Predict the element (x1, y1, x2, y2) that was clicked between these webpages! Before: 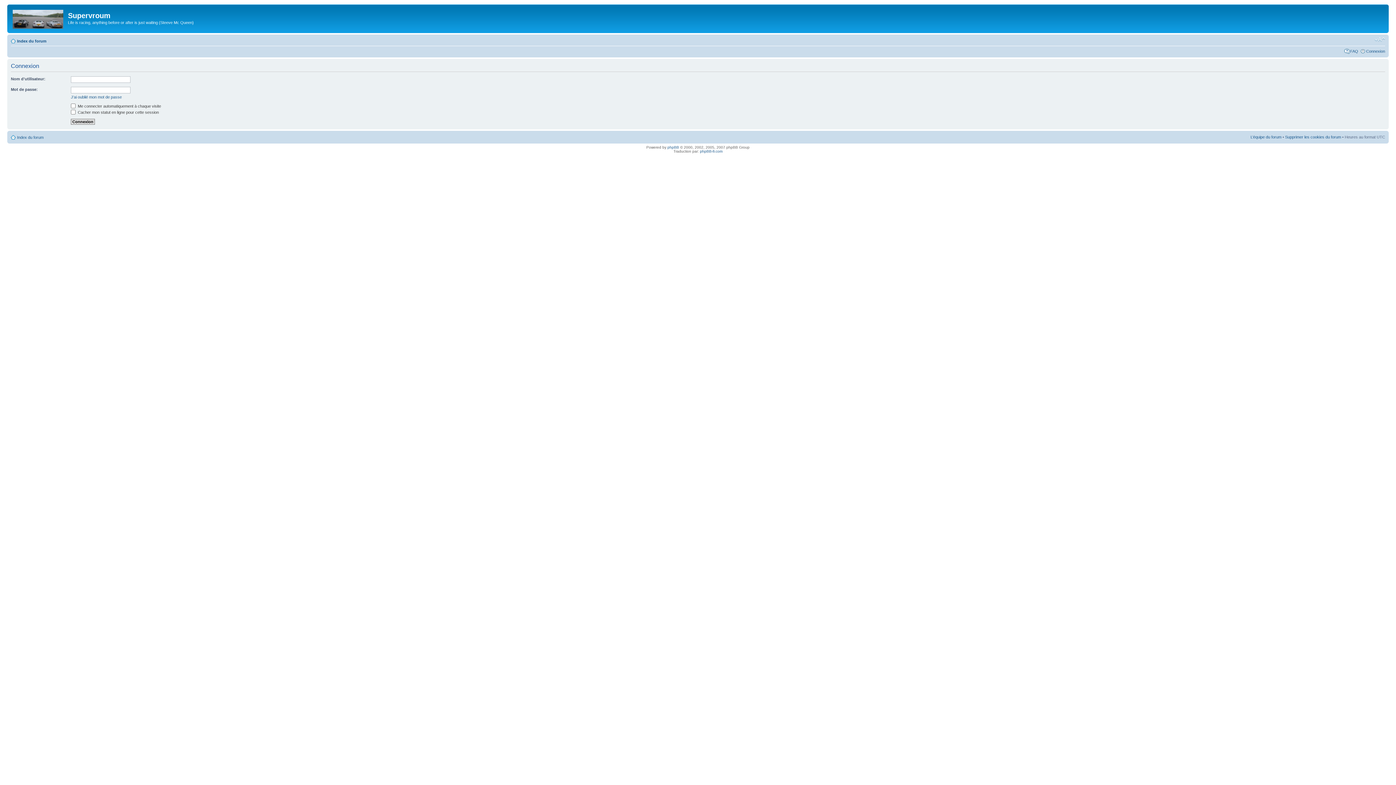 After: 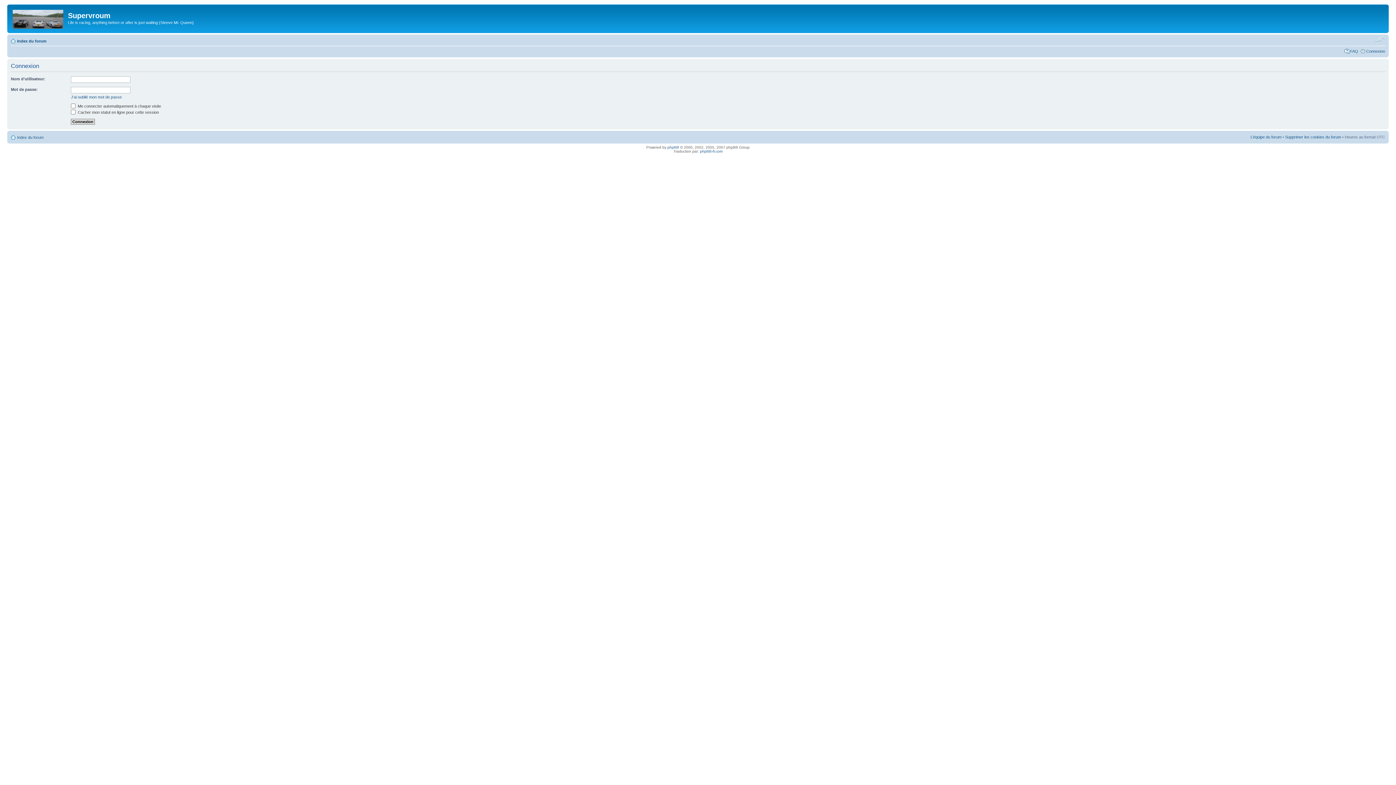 Action: bbox: (1374, 36, 1385, 42) label: Modifier la taille de la police